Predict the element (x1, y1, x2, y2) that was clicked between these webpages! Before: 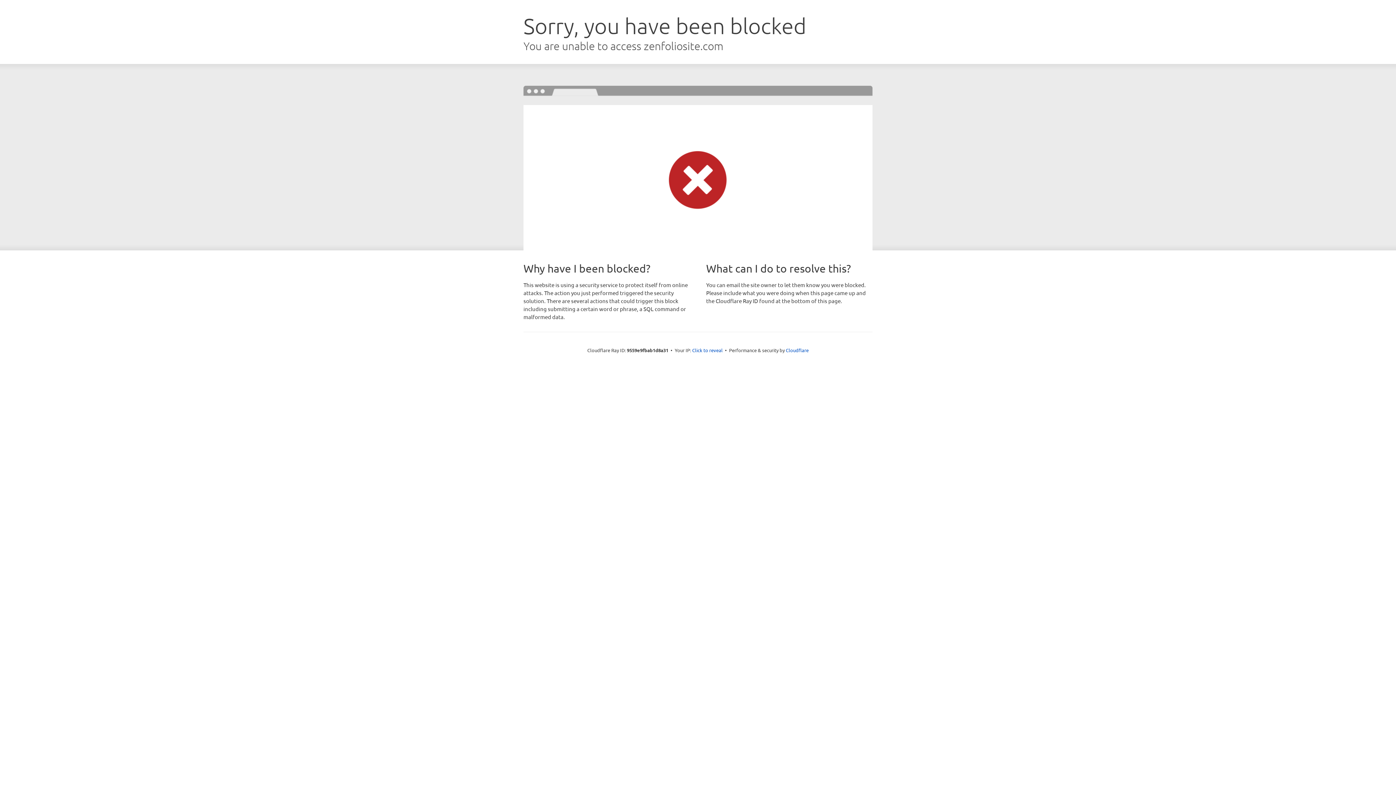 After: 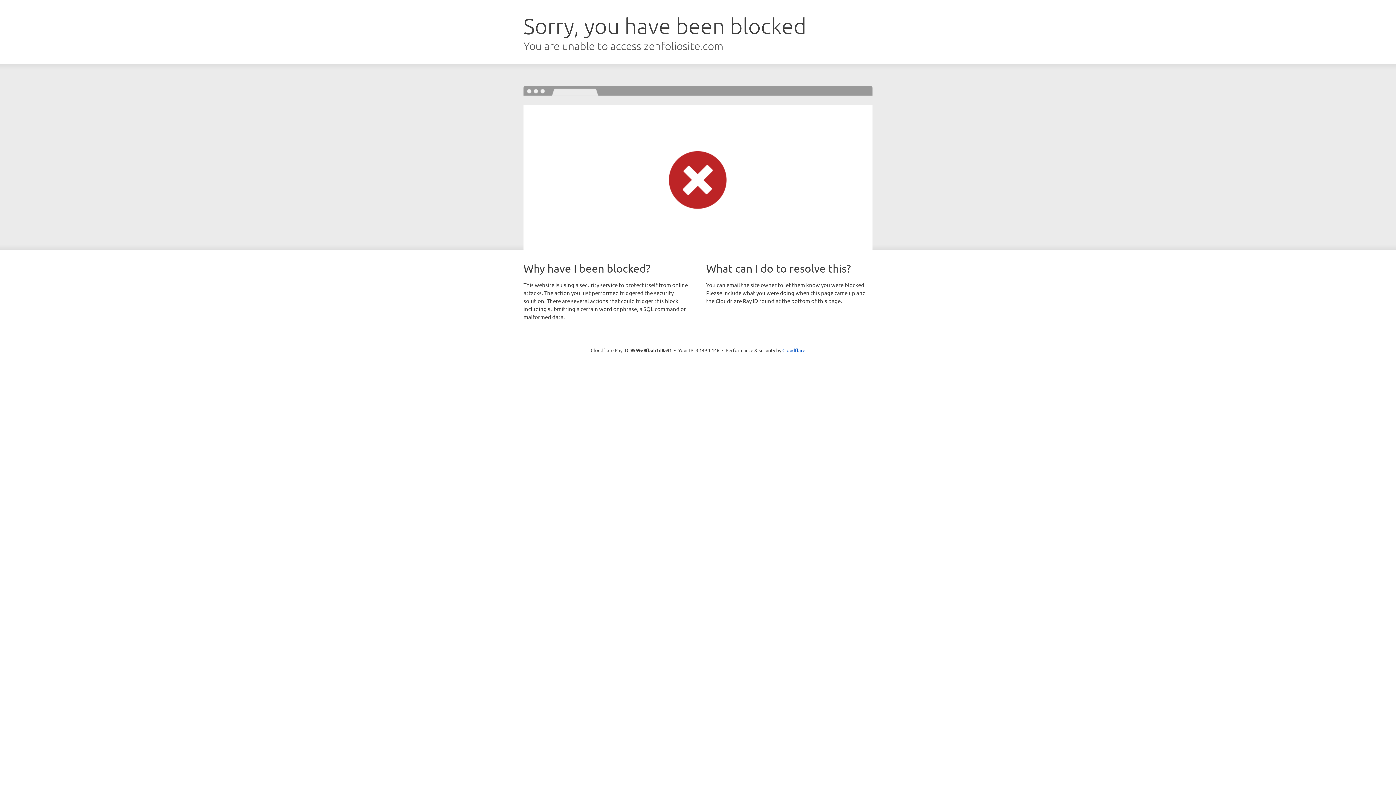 Action: bbox: (692, 346, 722, 353) label: Click to reveal